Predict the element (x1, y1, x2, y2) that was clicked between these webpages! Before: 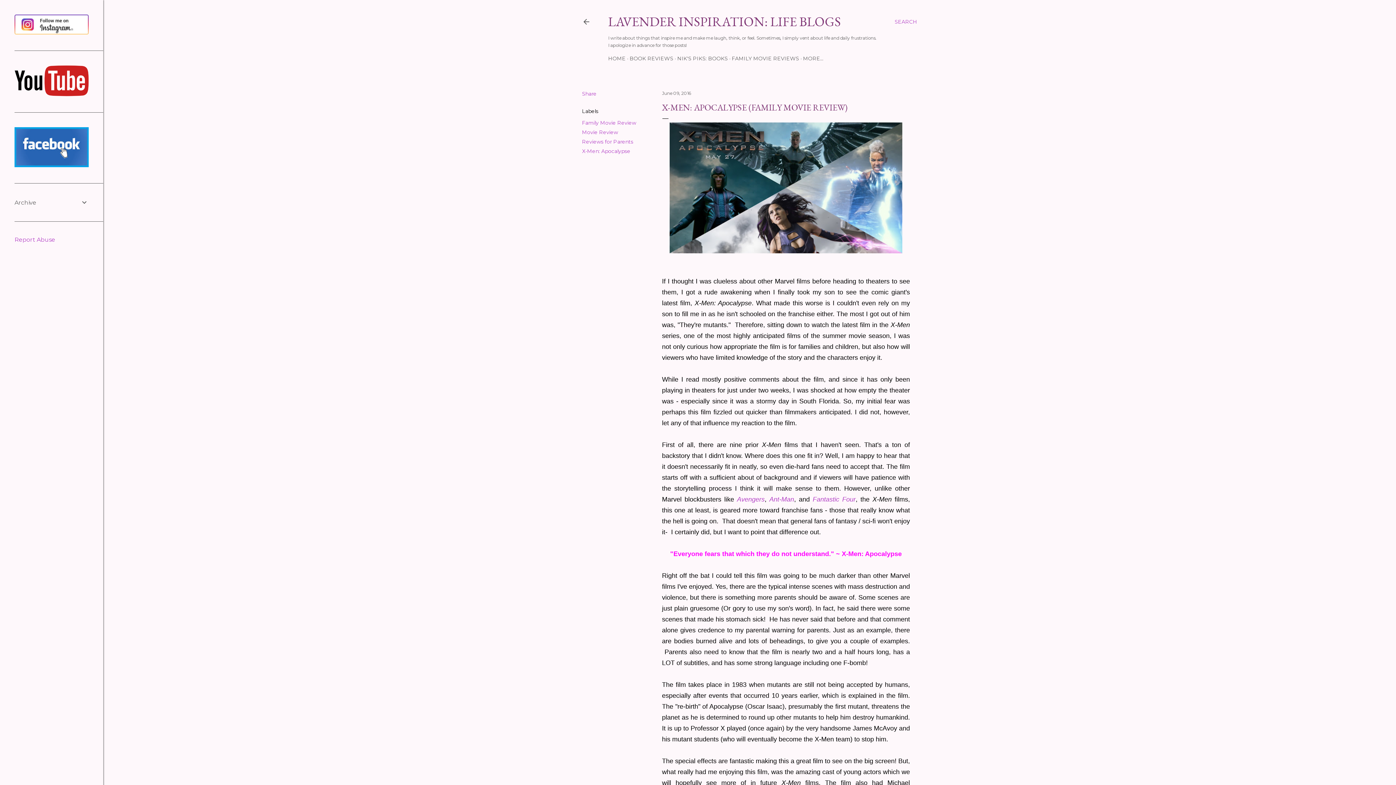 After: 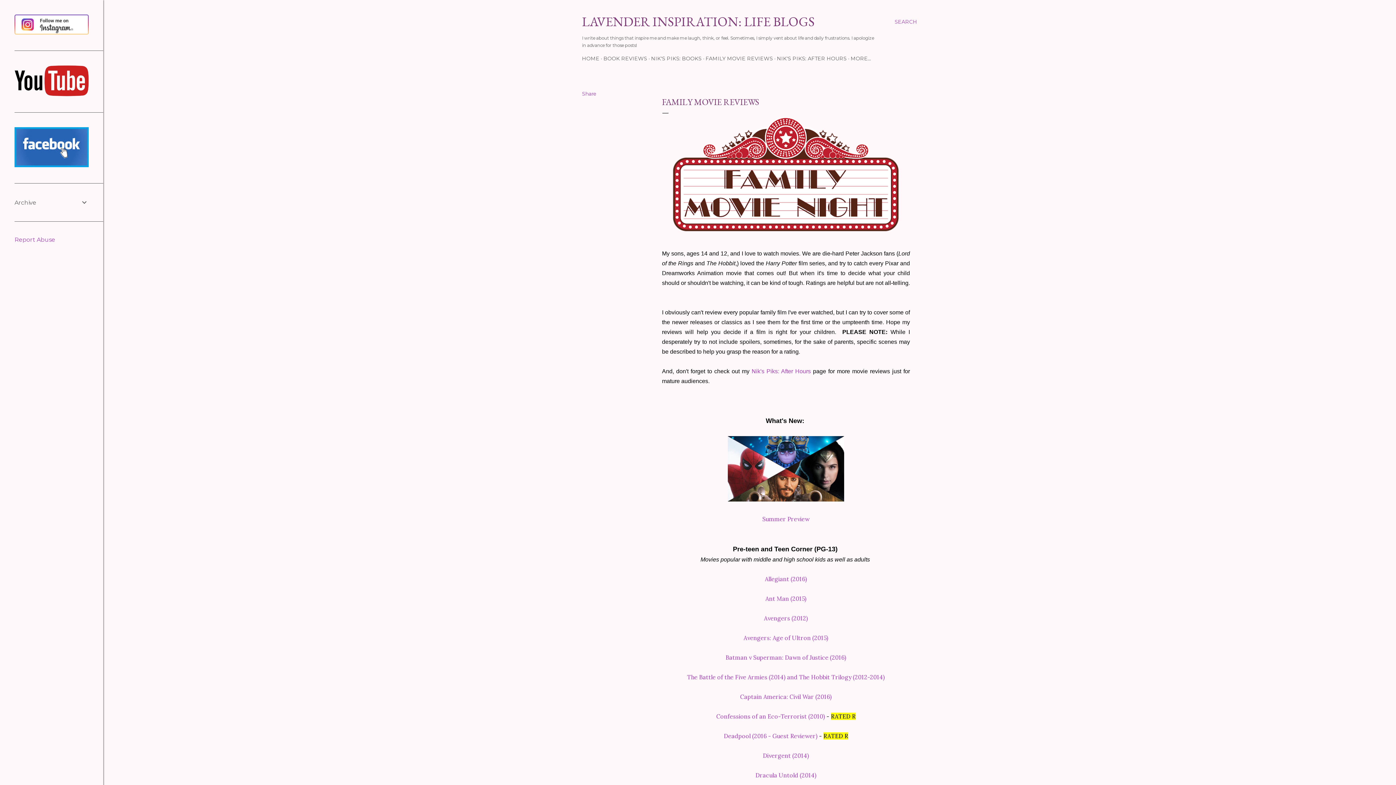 Action: bbox: (732, 55, 799, 61) label: FAMILY MOVIE REVIEWS